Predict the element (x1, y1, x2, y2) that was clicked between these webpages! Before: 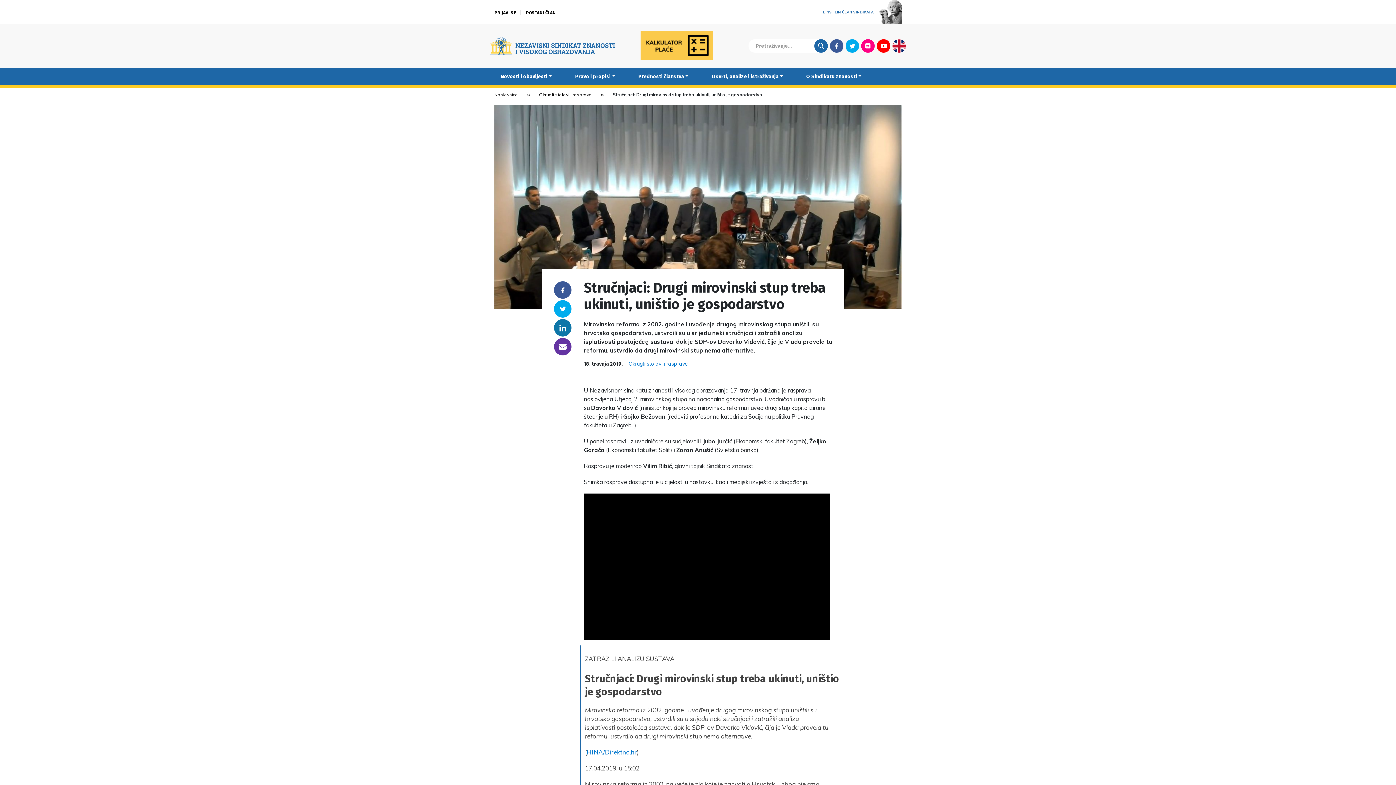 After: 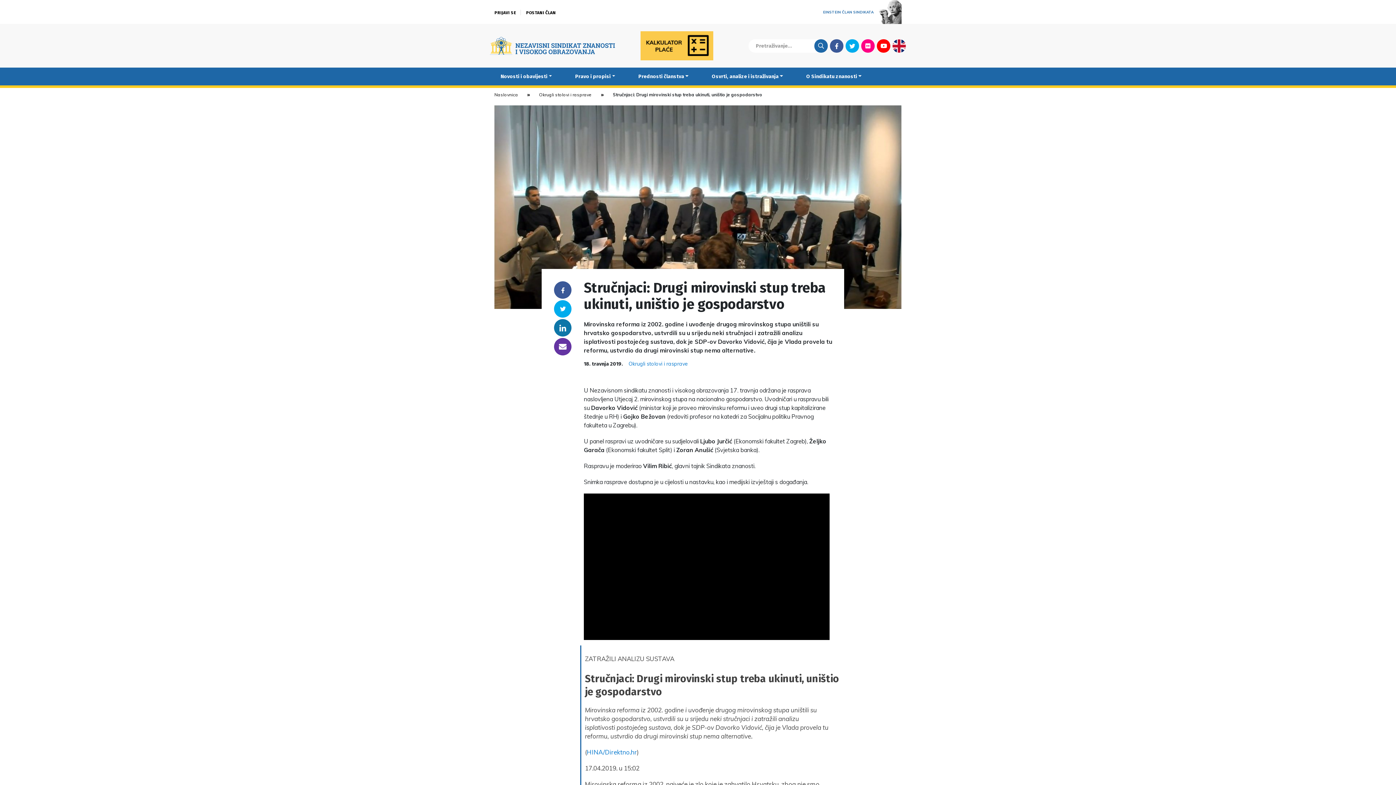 Action: label: Facebook bbox: (554, 281, 571, 298)